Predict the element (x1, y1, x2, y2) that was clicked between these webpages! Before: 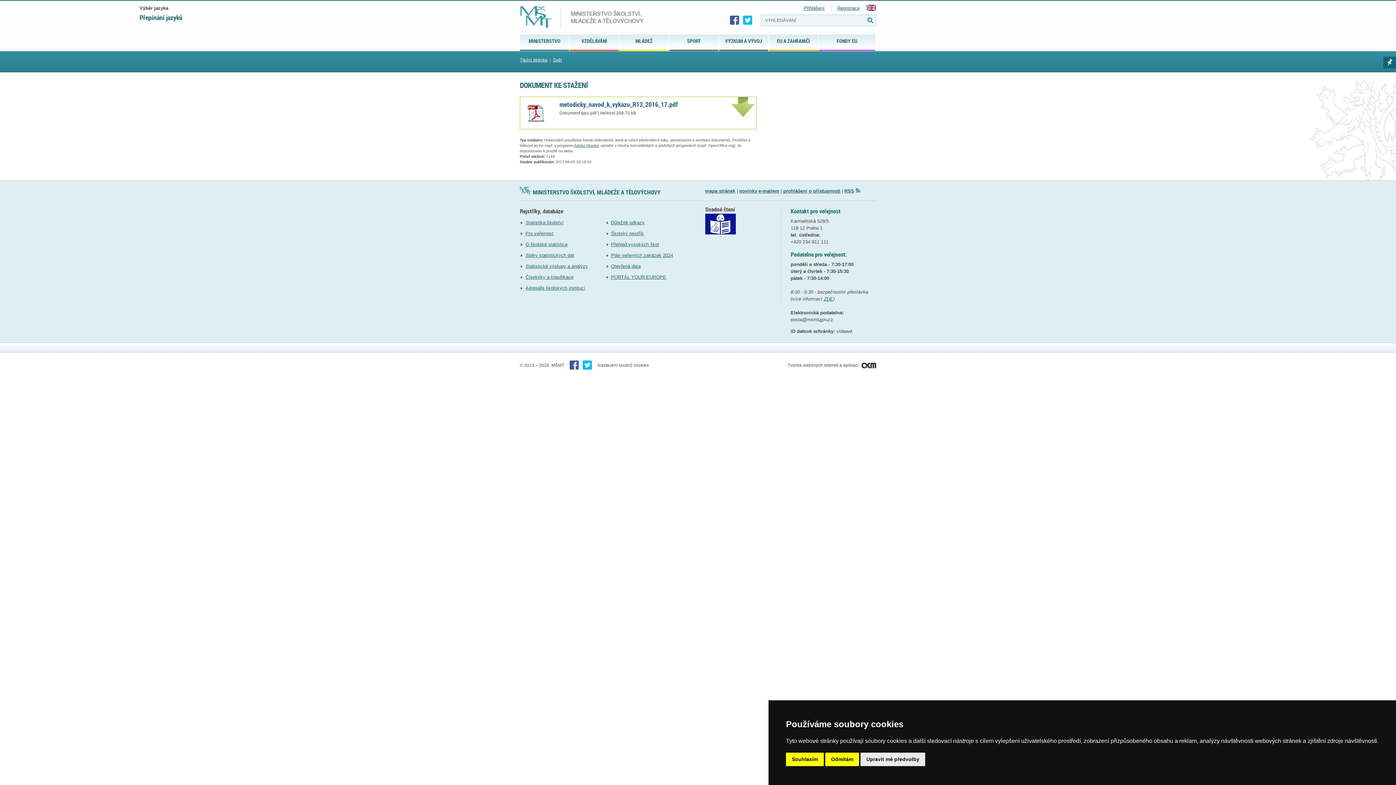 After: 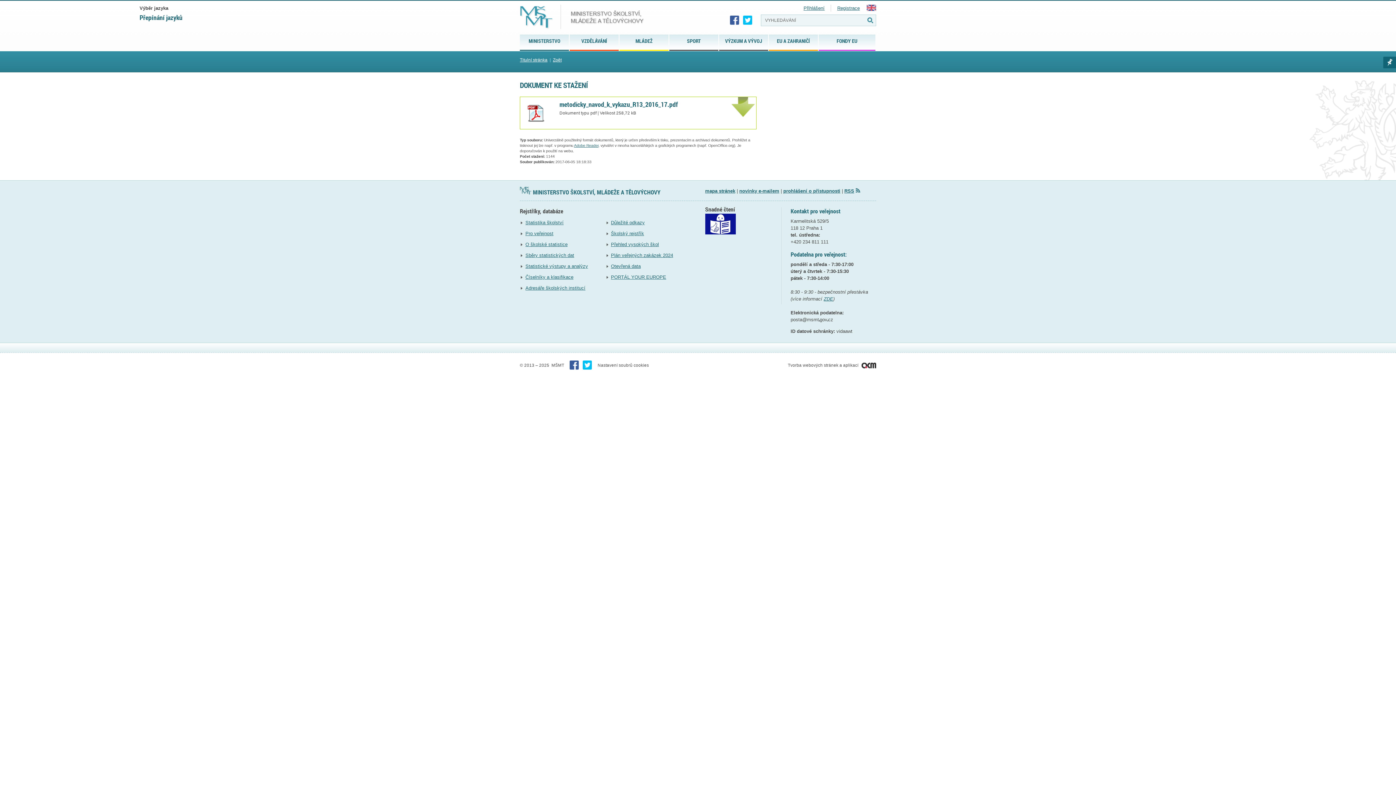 Action: bbox: (786, 753, 824, 766) label: Souhlasím